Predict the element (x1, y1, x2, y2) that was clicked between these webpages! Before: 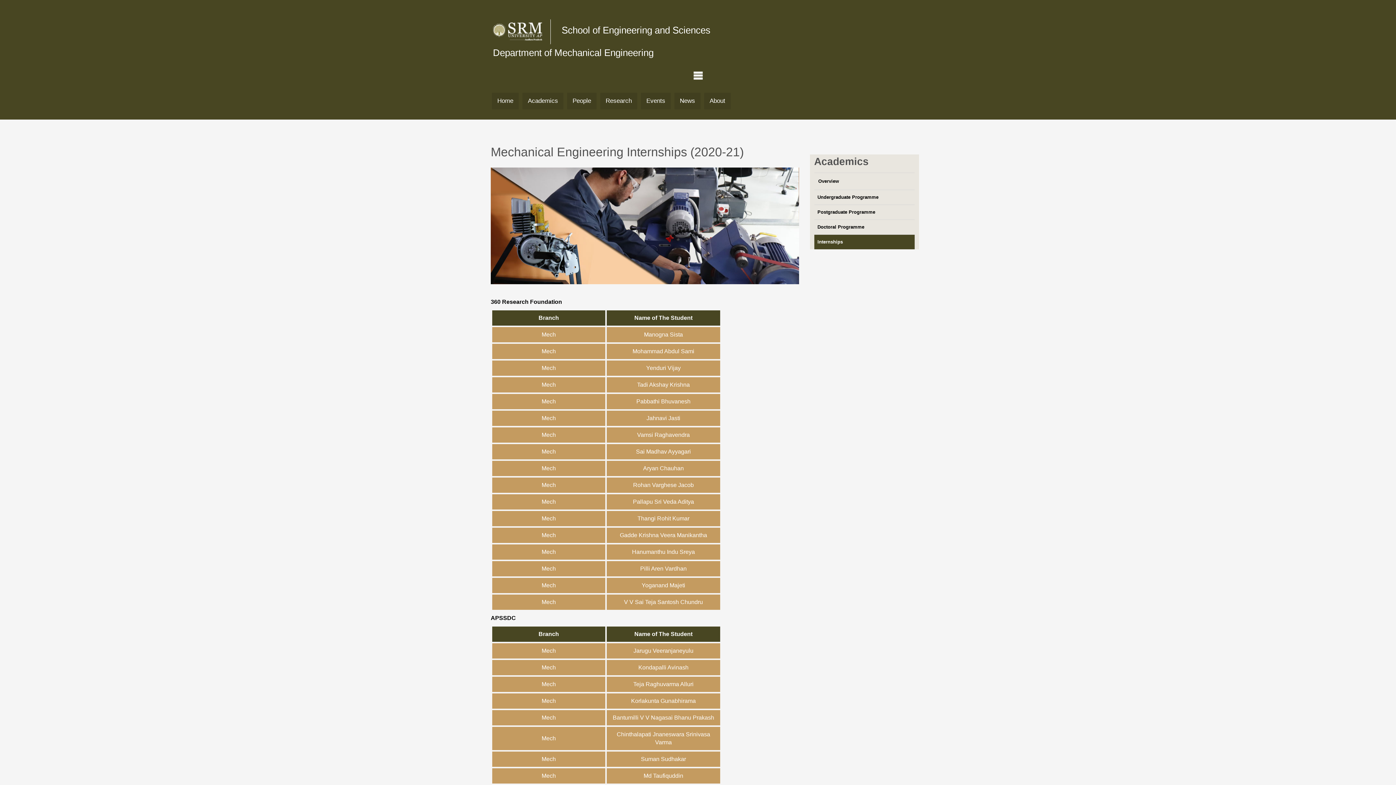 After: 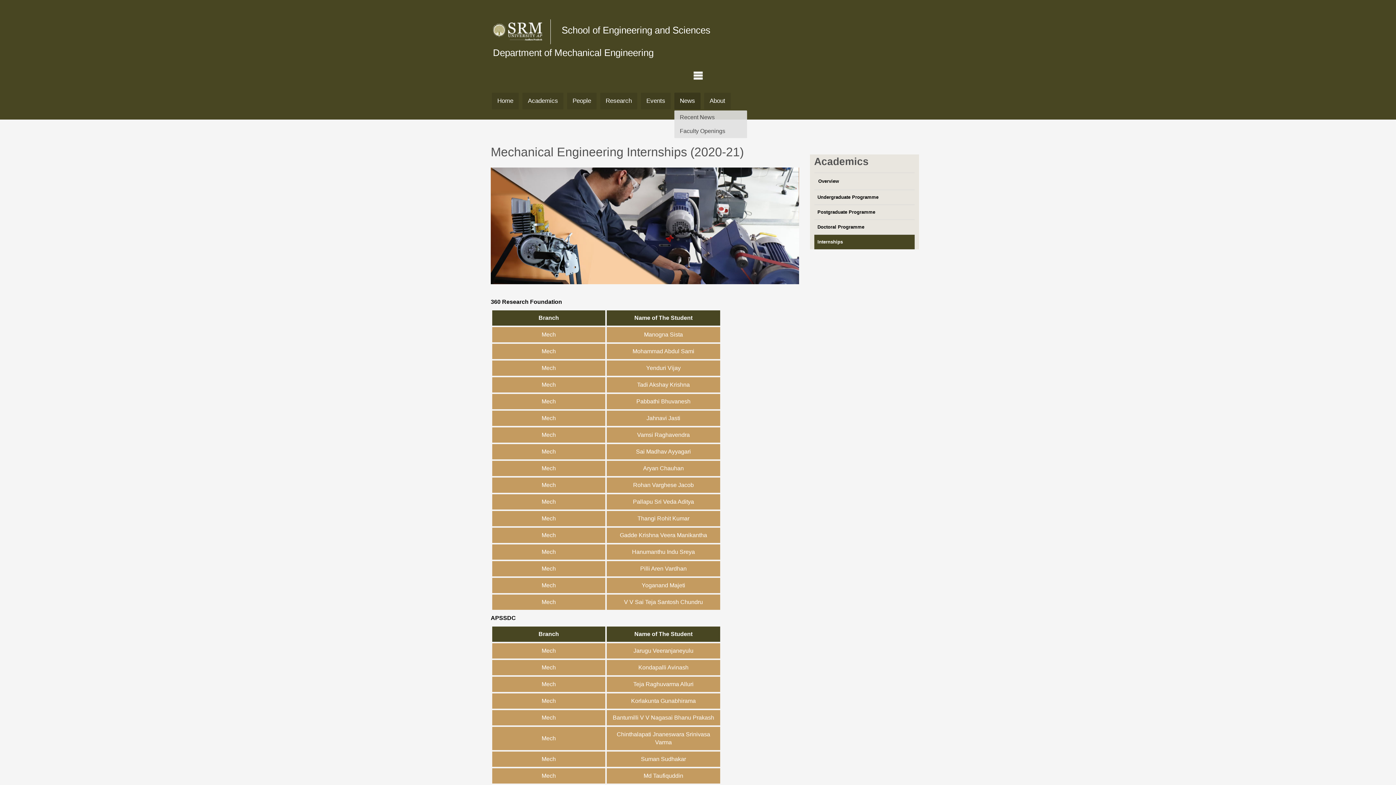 Action: label: News bbox: (674, 92, 700, 109)